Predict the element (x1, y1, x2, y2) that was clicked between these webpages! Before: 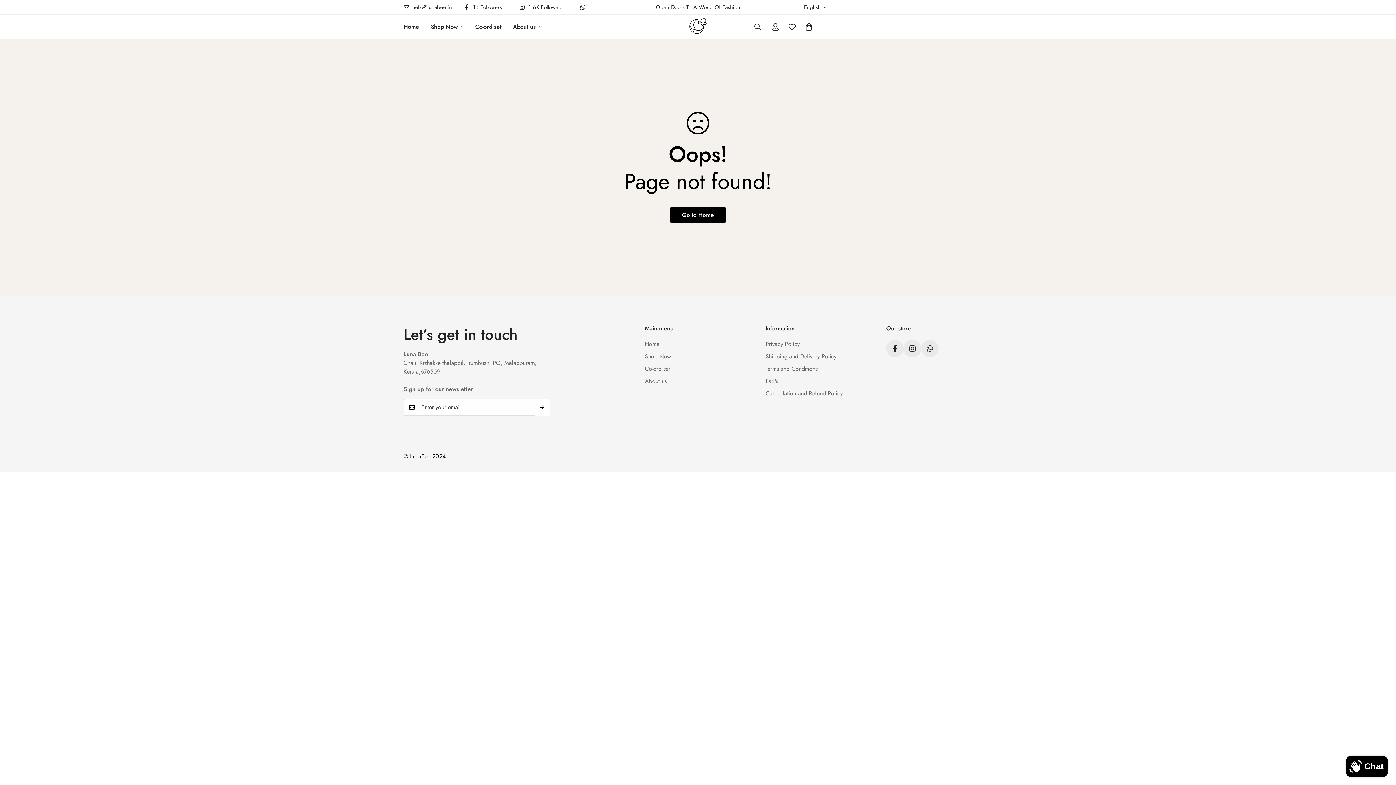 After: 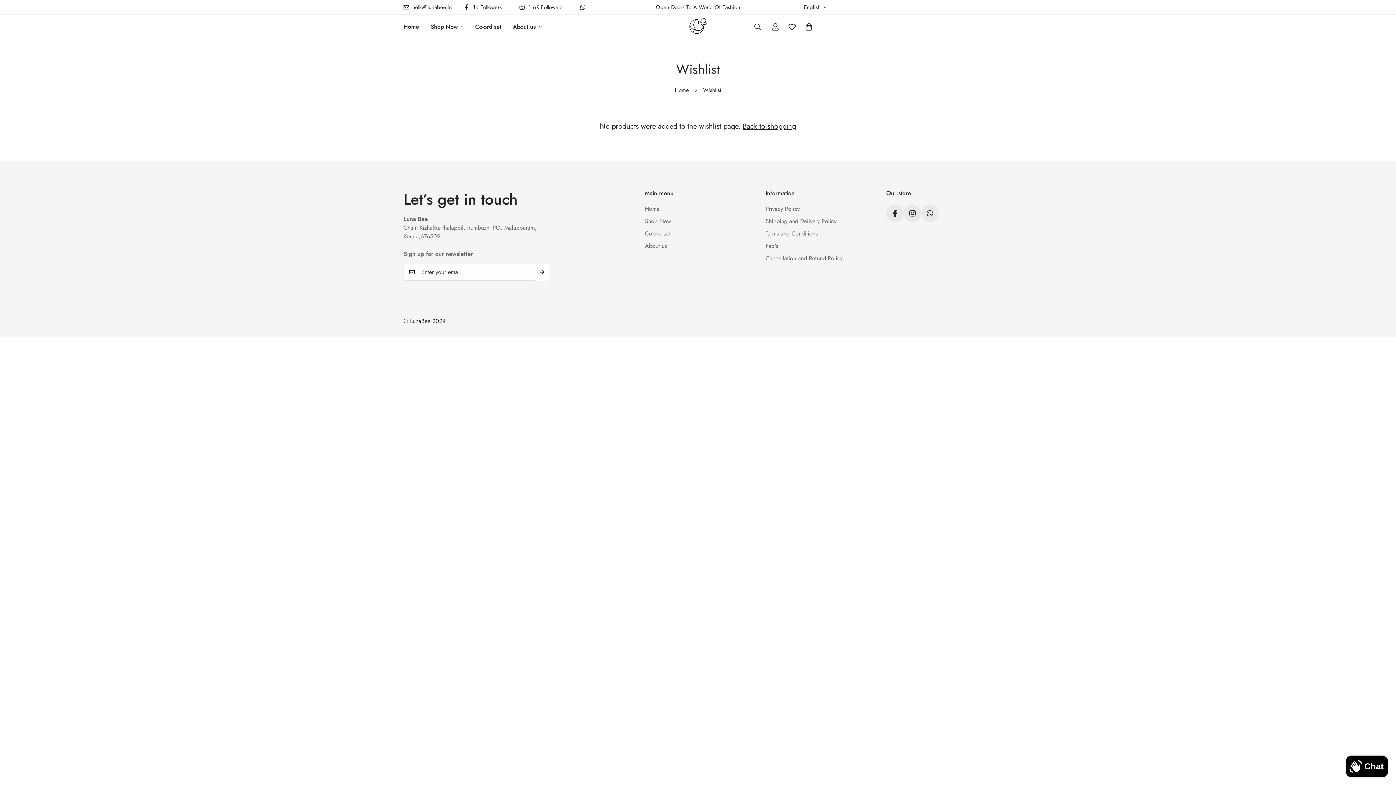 Action: label: Wishlist bbox: (783, 16, 800, 37)